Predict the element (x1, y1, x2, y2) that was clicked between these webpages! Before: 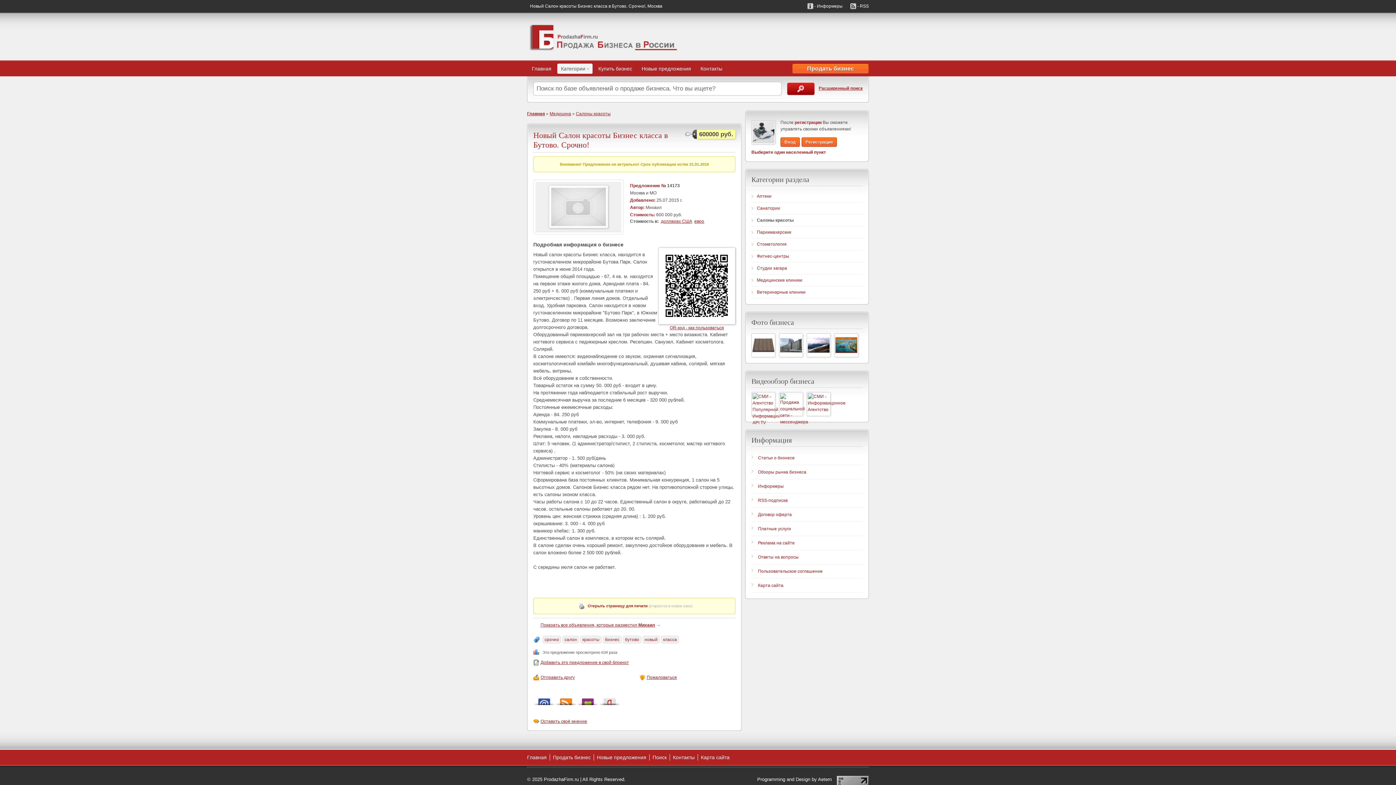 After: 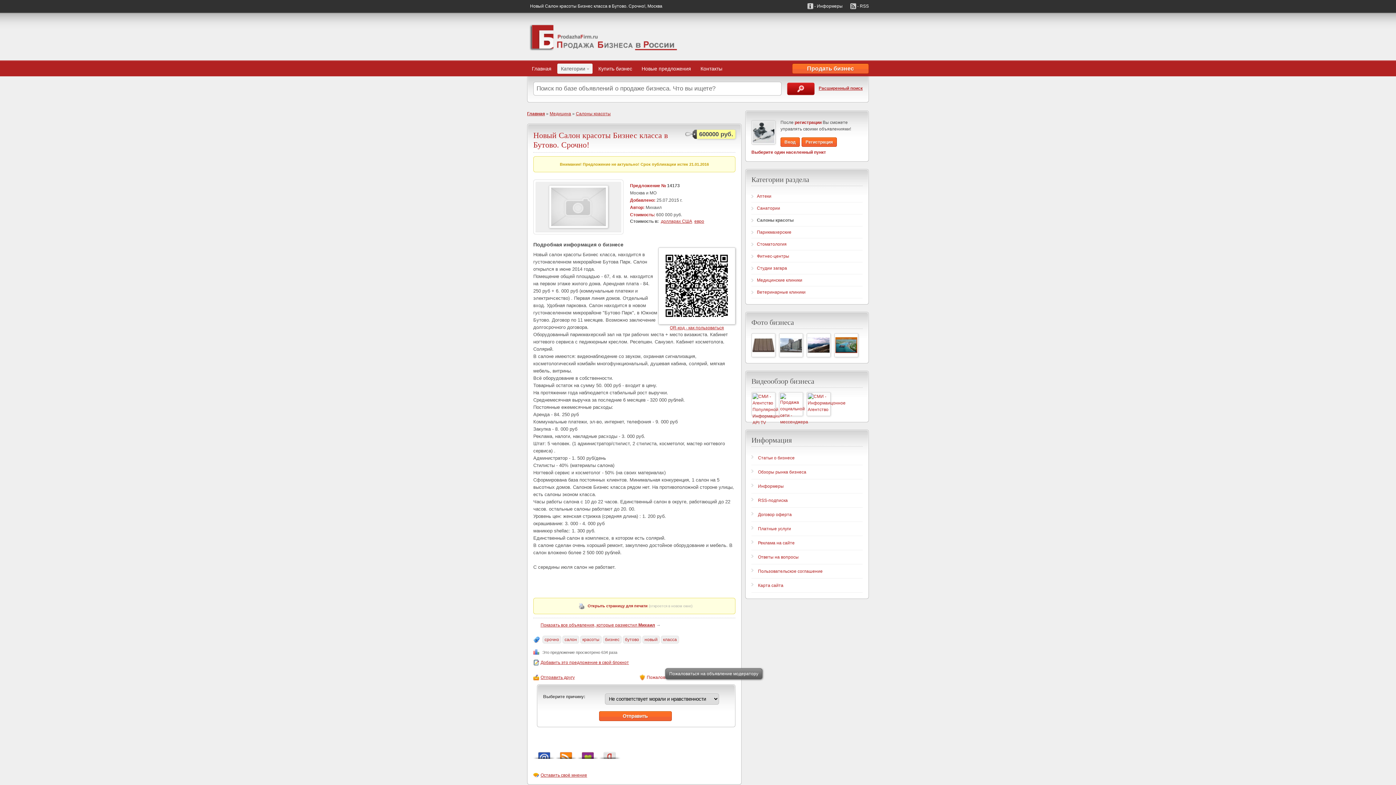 Action: label: Пожаловаться bbox: (646, 675, 677, 680)